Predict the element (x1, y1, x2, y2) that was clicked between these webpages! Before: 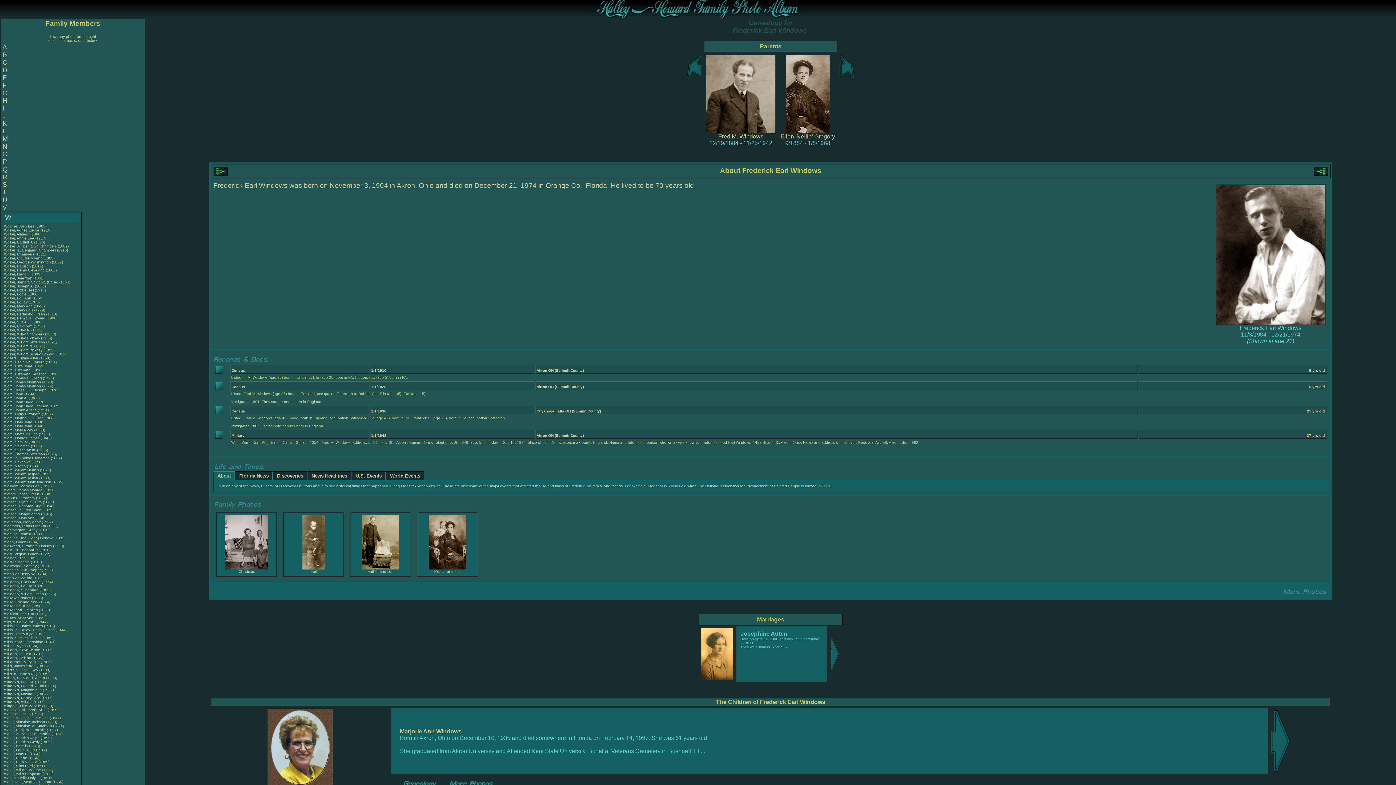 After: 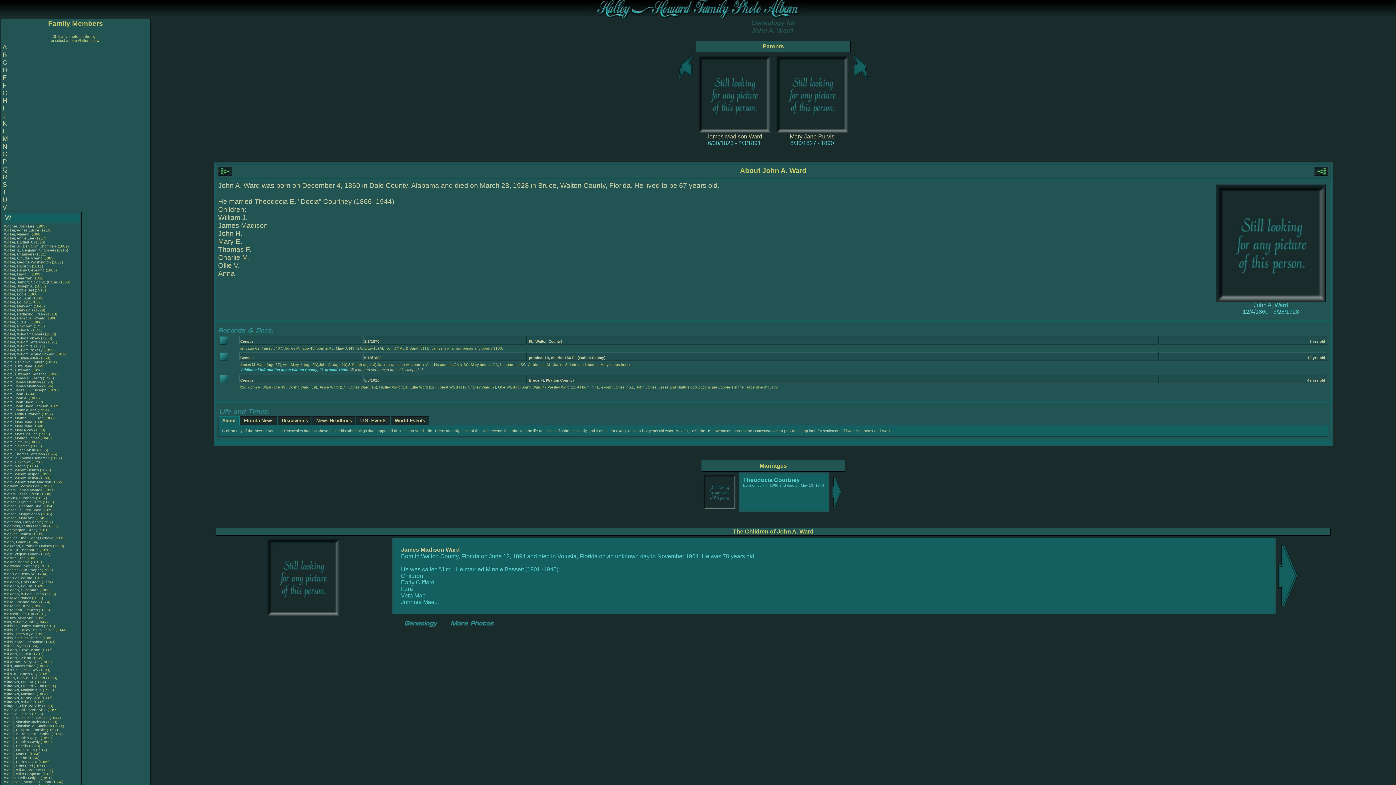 Action: label: Ward, John A. bbox: (4, 396, 27, 400)